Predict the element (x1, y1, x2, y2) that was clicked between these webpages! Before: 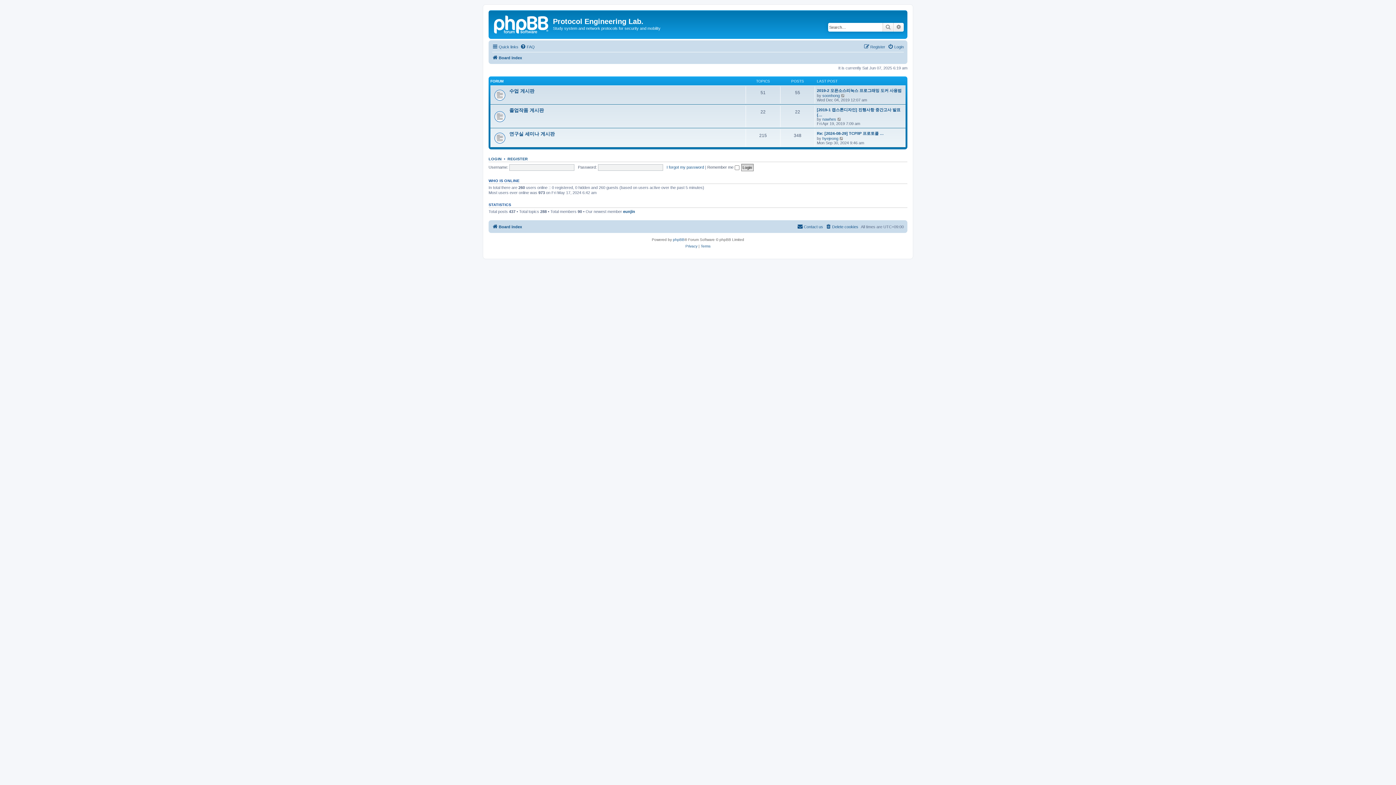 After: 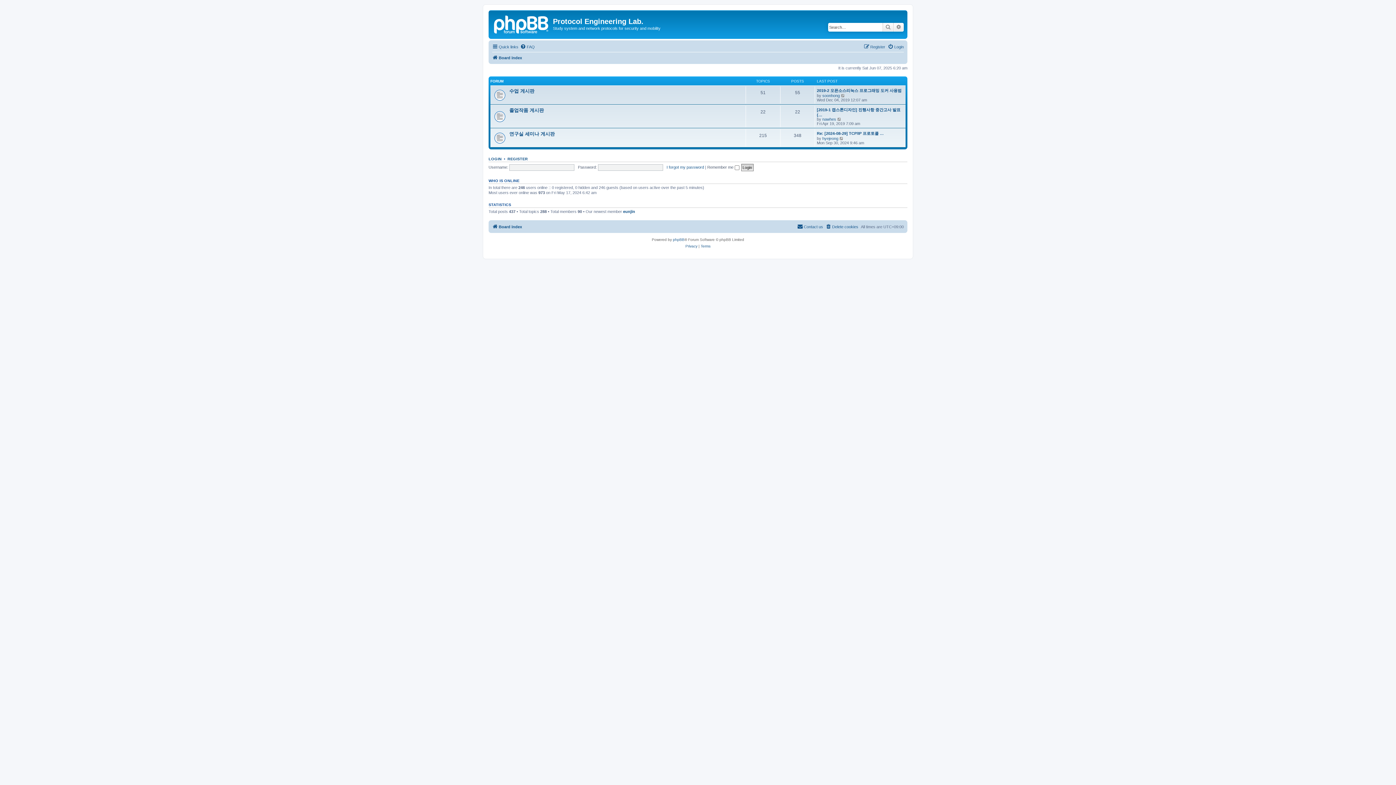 Action: bbox: (490, 12, 553, 35)